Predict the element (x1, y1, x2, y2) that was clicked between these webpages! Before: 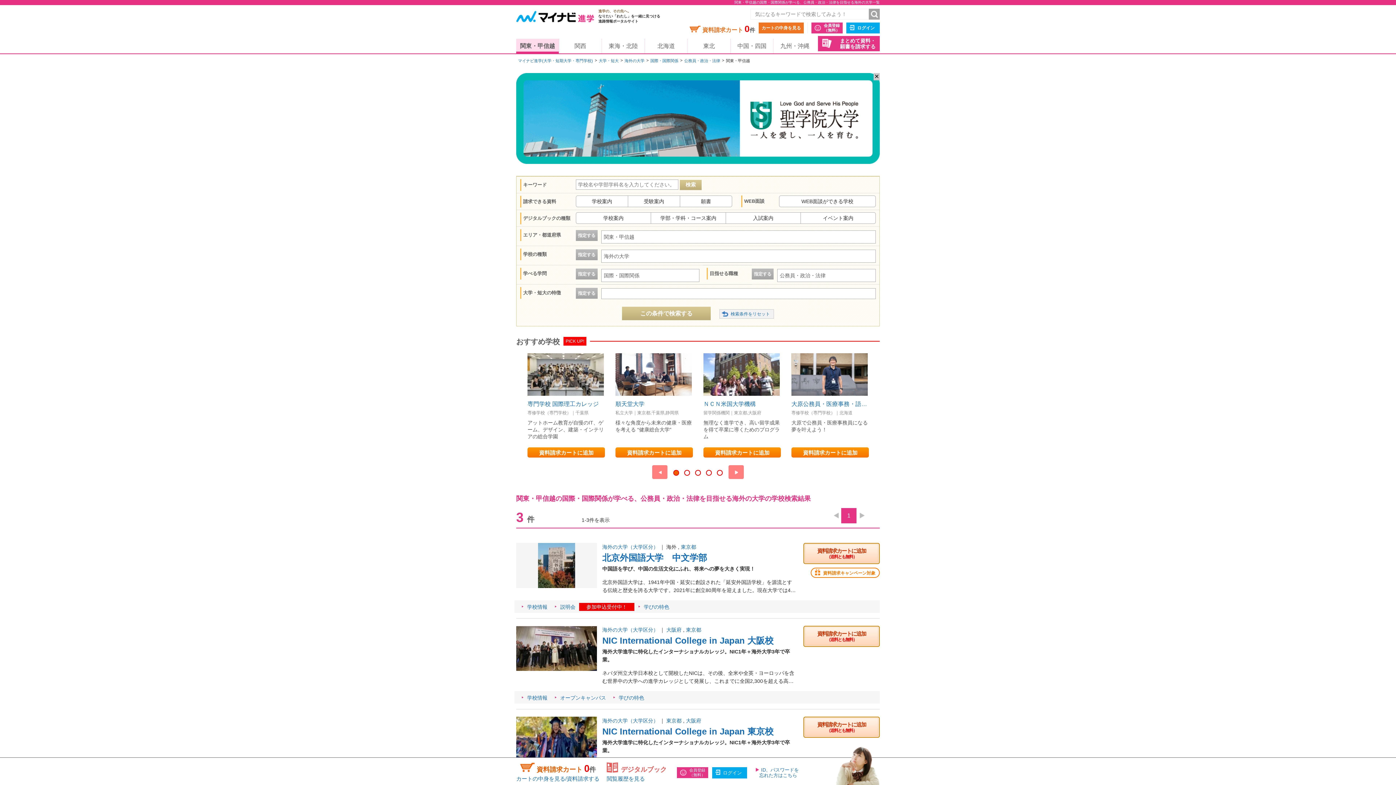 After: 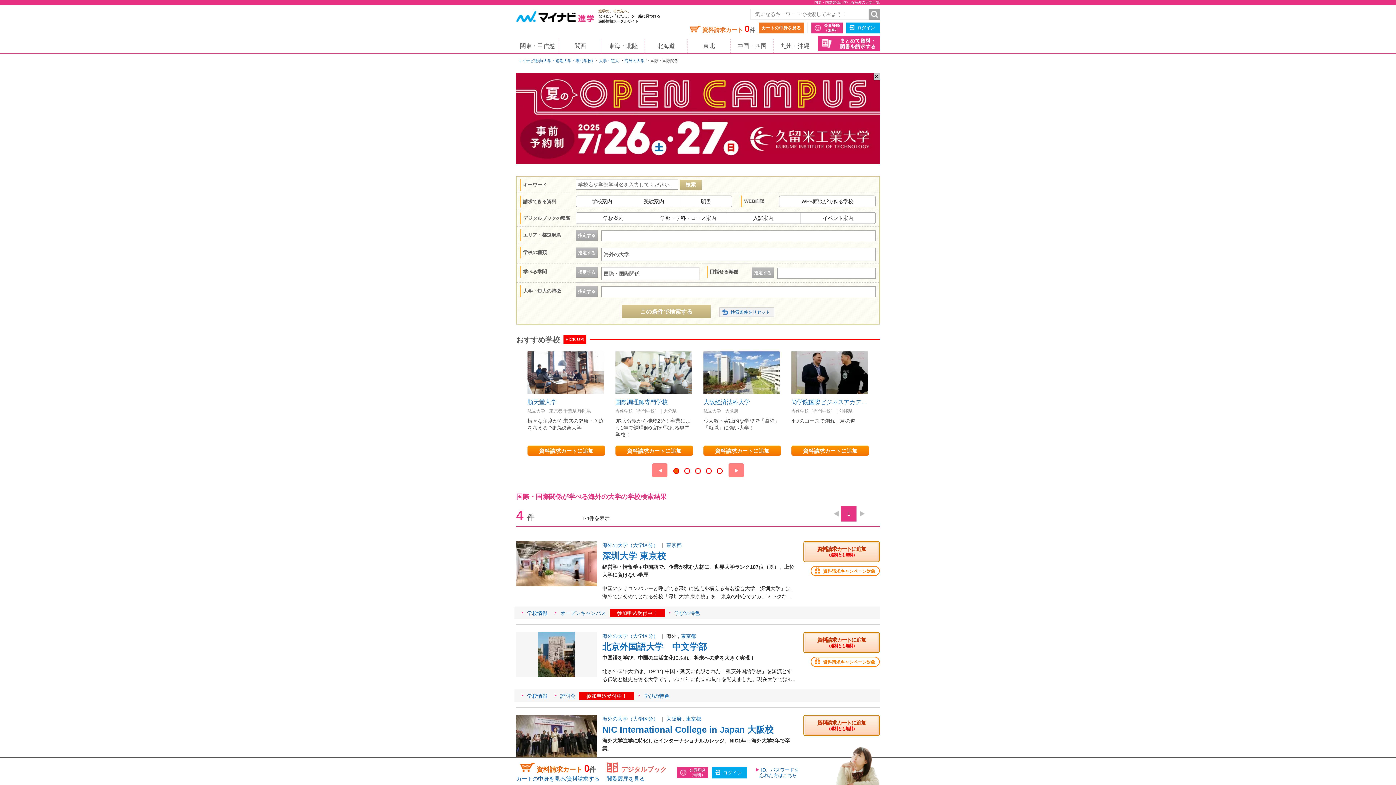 Action: bbox: (650, 58, 678, 62) label: 国際・国際関係